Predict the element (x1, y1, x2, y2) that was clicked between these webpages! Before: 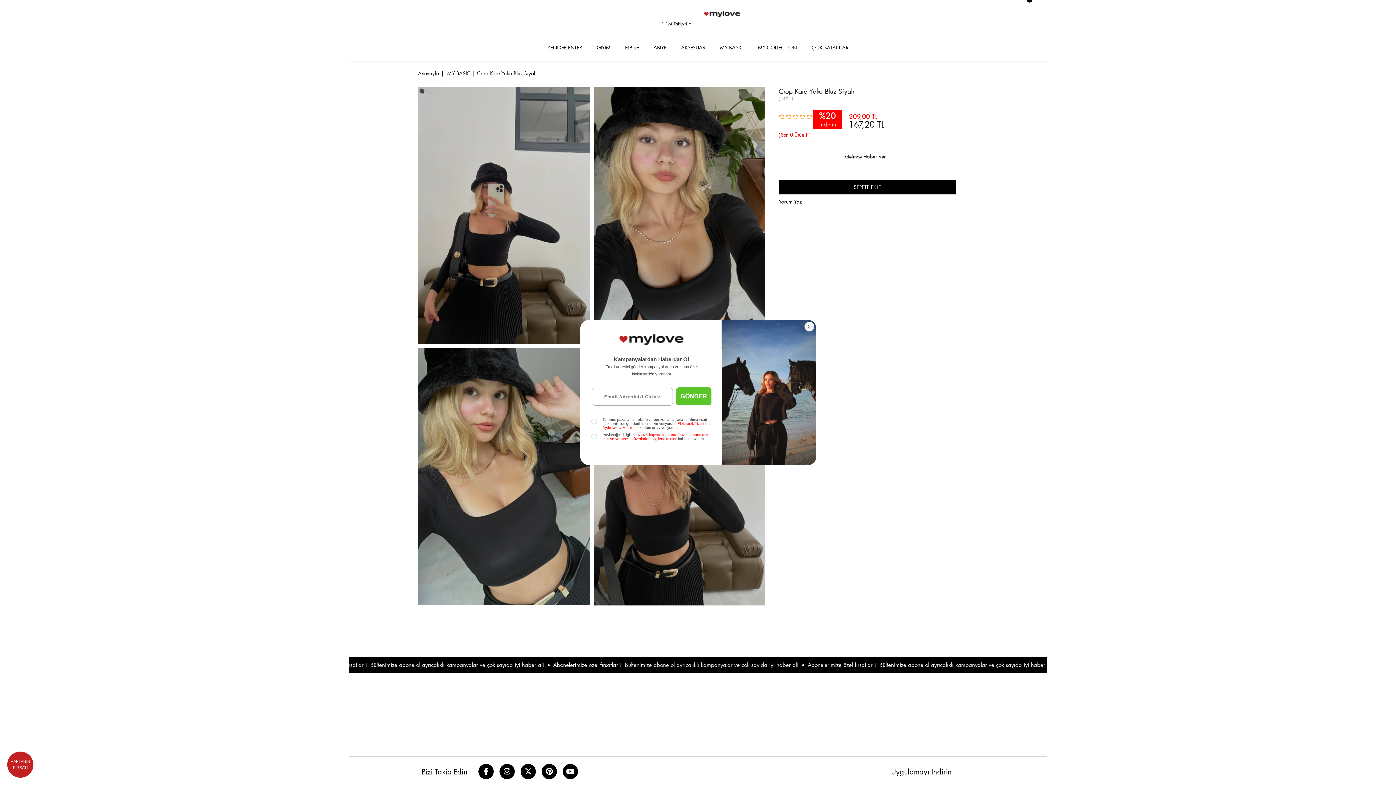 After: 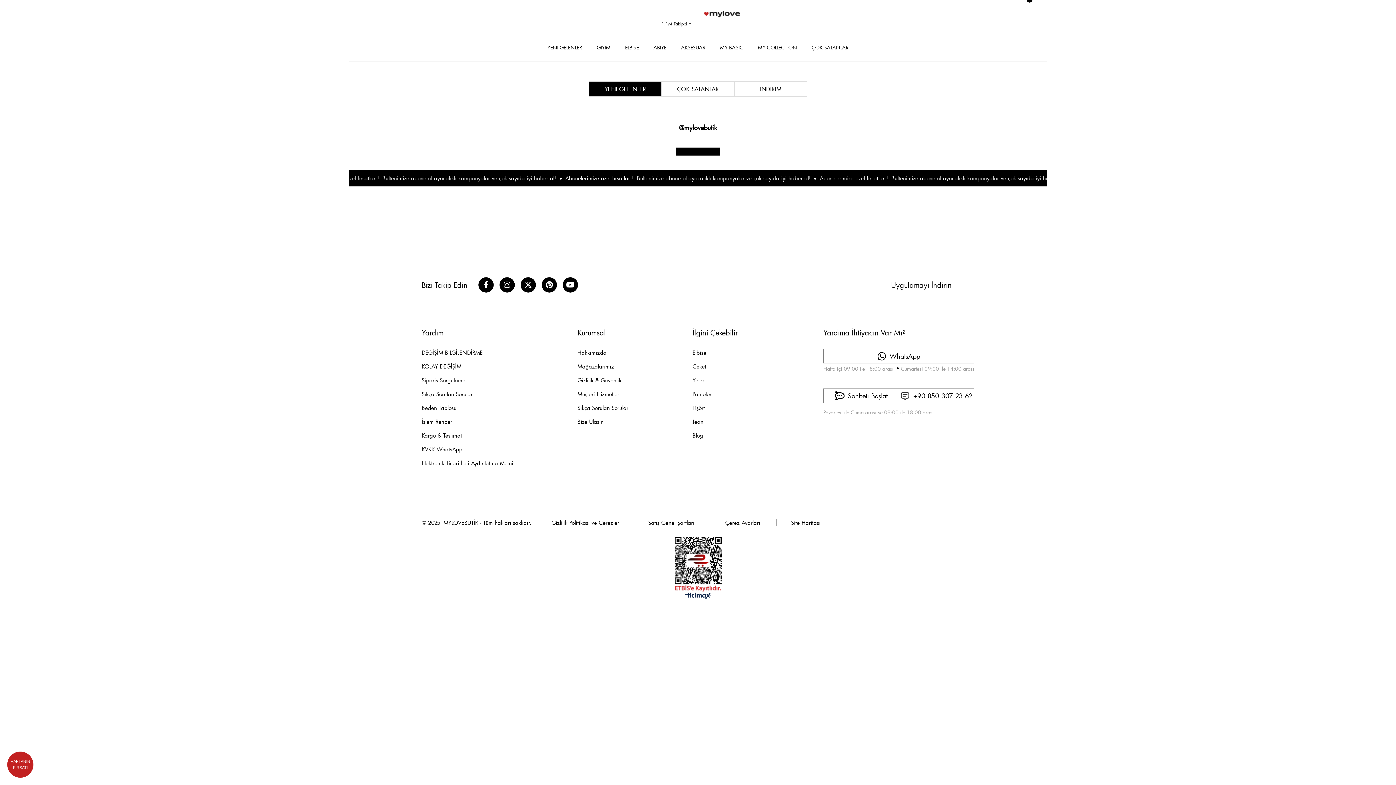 Action: label: Anasayfa bbox: (418, 70, 439, 75)